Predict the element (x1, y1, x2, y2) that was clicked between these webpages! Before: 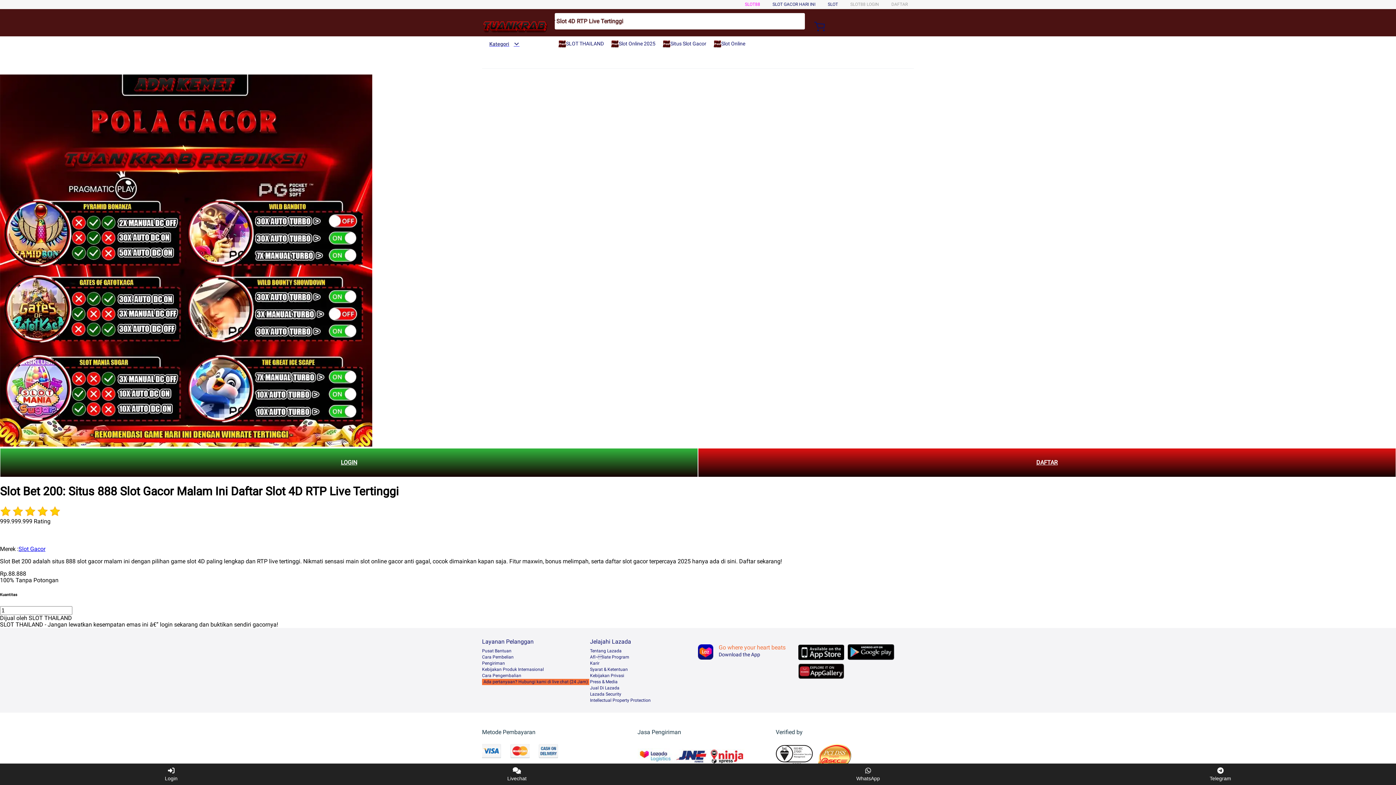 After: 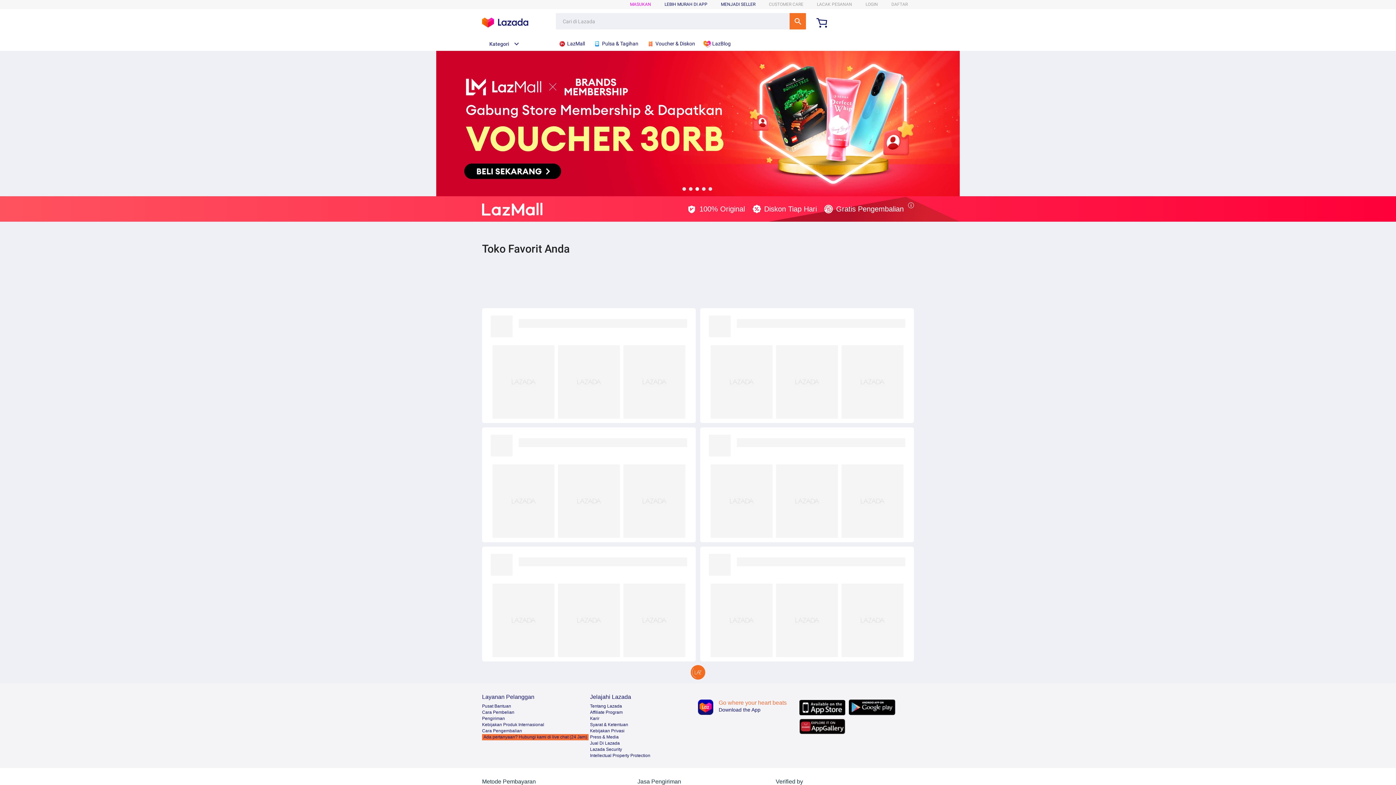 Action: bbox: (558, 36, 607, 50) label: SLOT THAILAND